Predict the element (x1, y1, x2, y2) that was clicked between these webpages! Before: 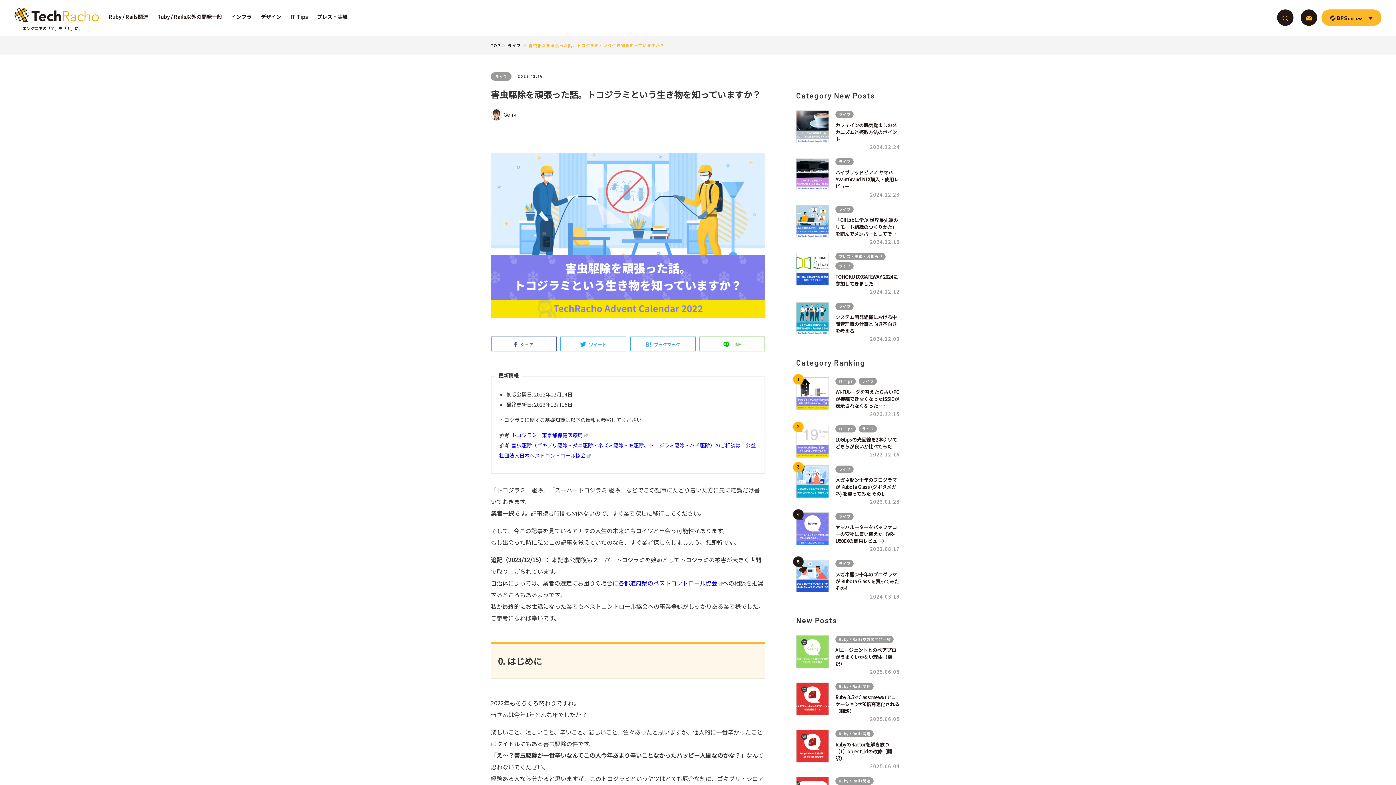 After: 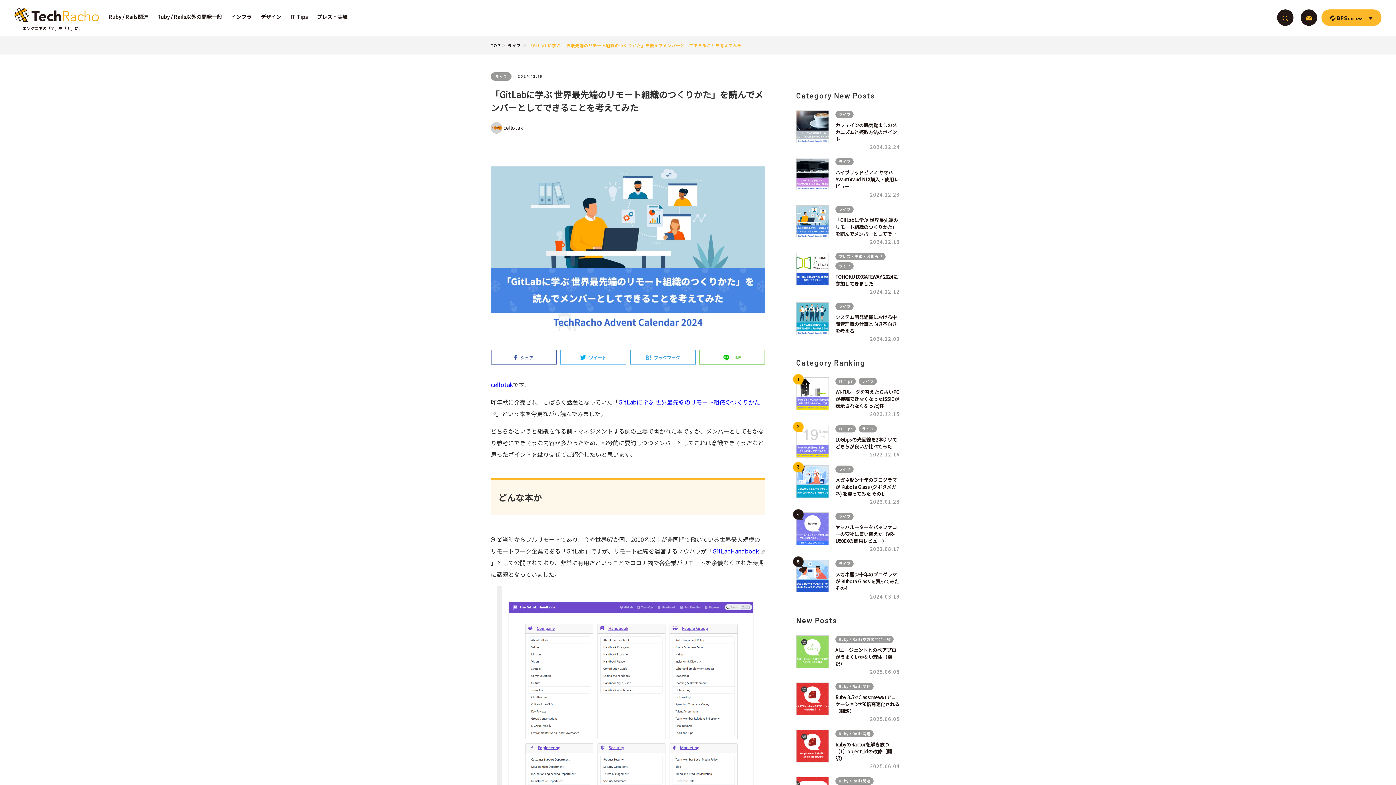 Action: label: ライフ
「GitLabに学ぶ 世界最先端のリモート組織のつくりかた」を読んでメンバーとしてで···
2024.12.16 bbox: (796, 205, 905, 245)